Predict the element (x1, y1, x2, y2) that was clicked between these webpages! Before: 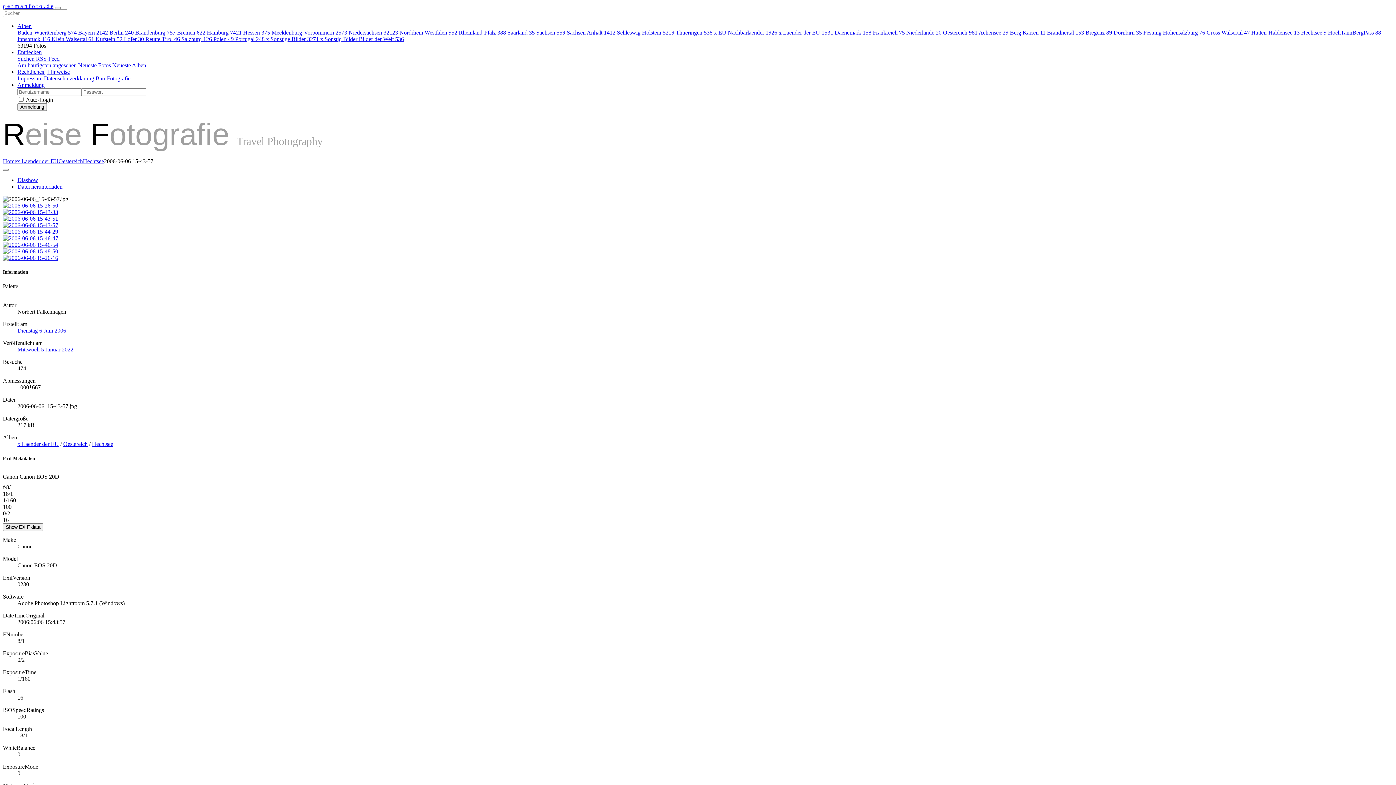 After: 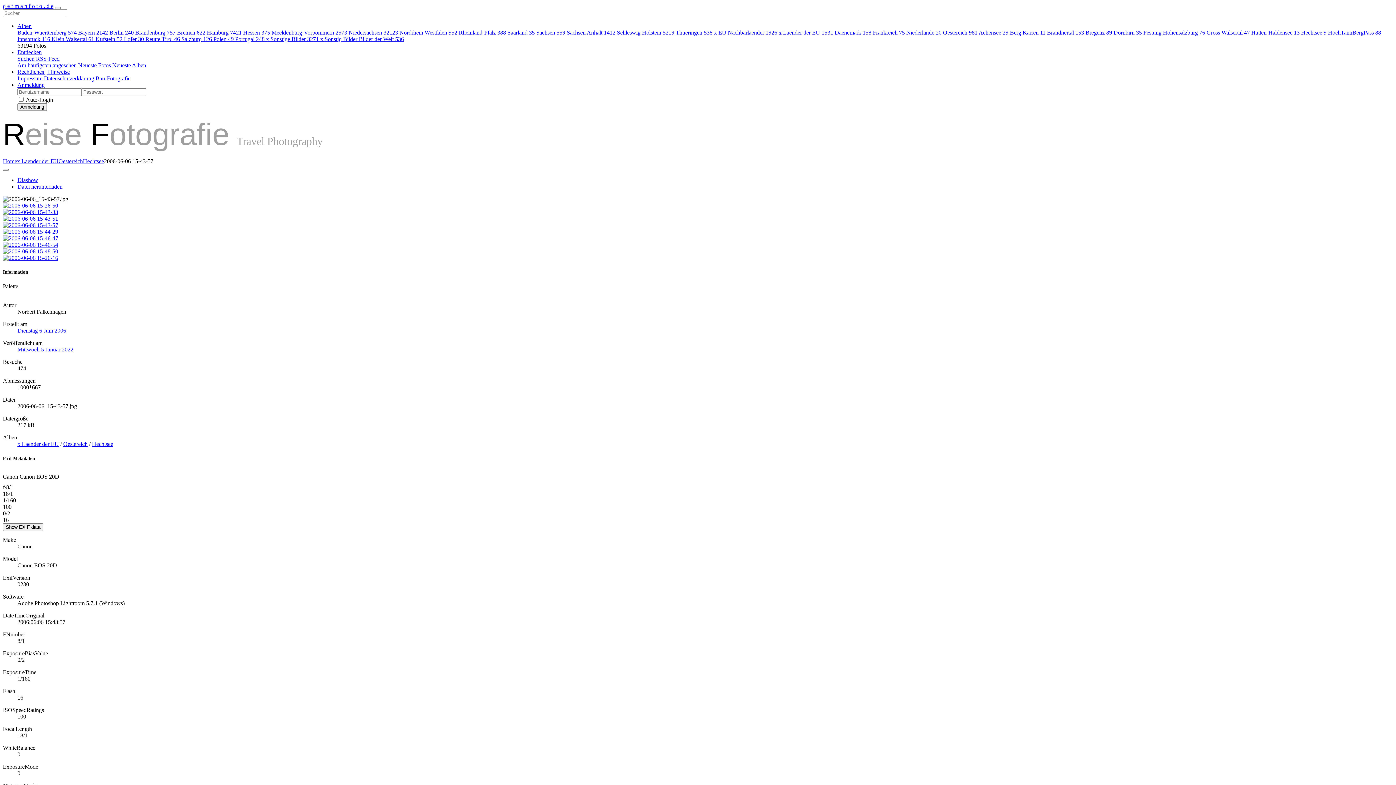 Action: bbox: (17, 81, 44, 88) label: Anmeldung